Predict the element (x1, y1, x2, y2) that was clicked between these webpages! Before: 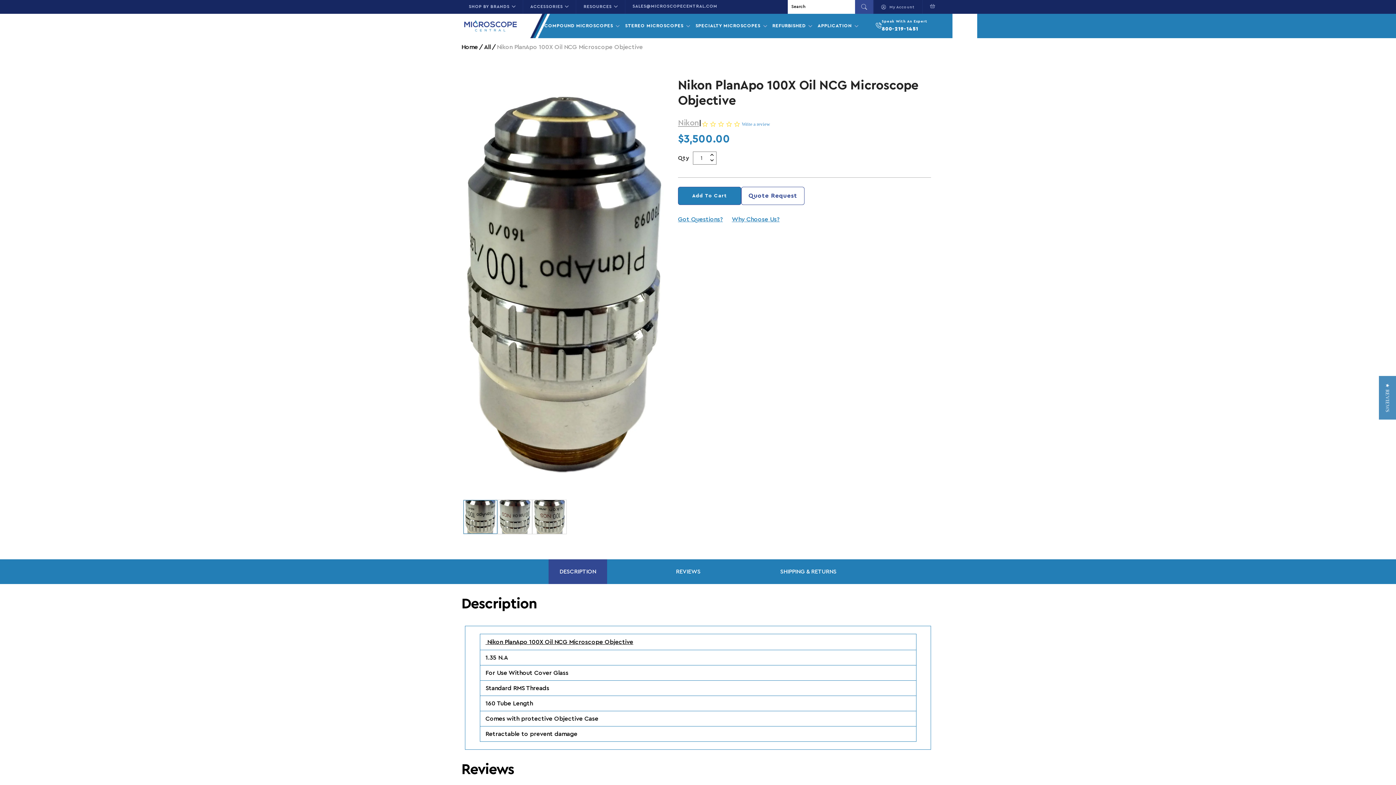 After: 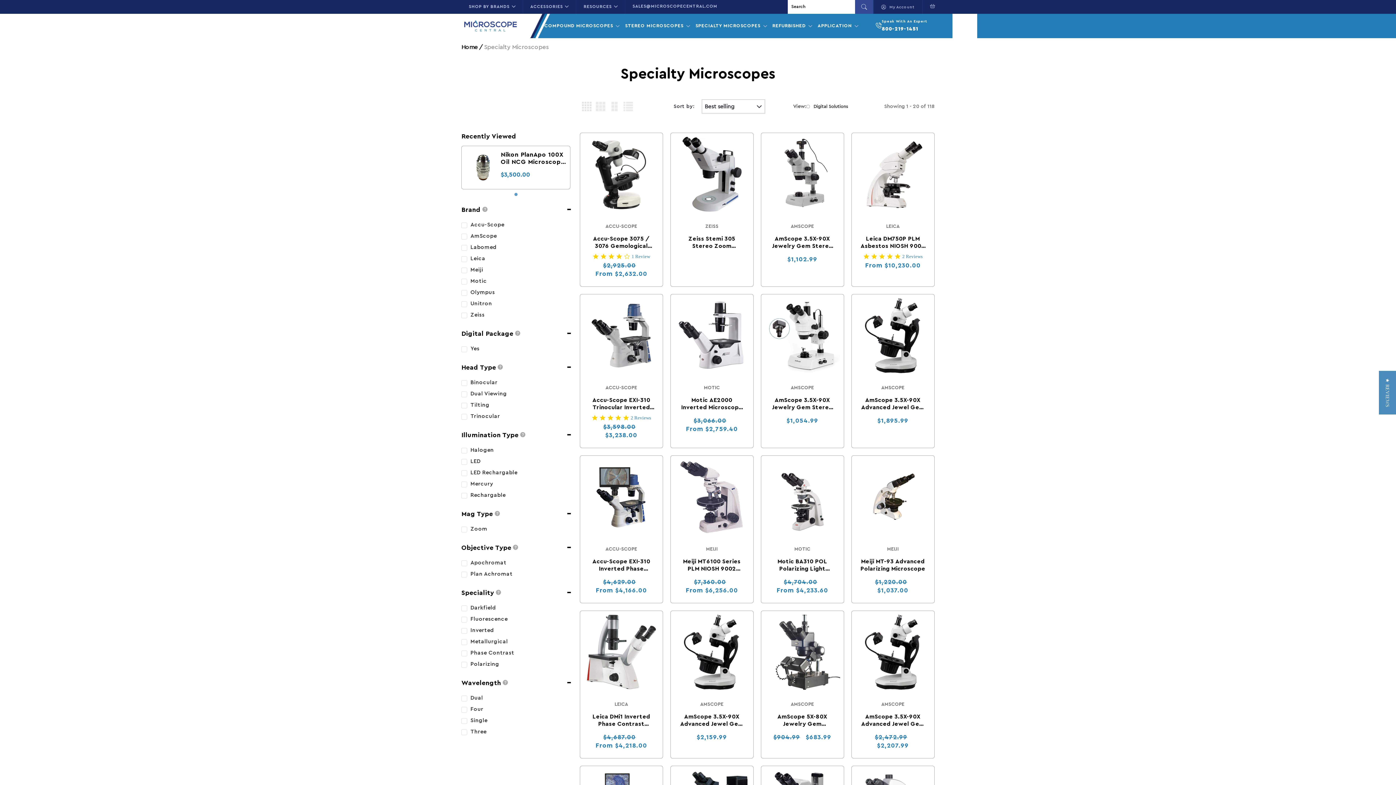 Action: bbox: (693, 19, 768, 32) label: SPECIALTY MICROSCOPES 